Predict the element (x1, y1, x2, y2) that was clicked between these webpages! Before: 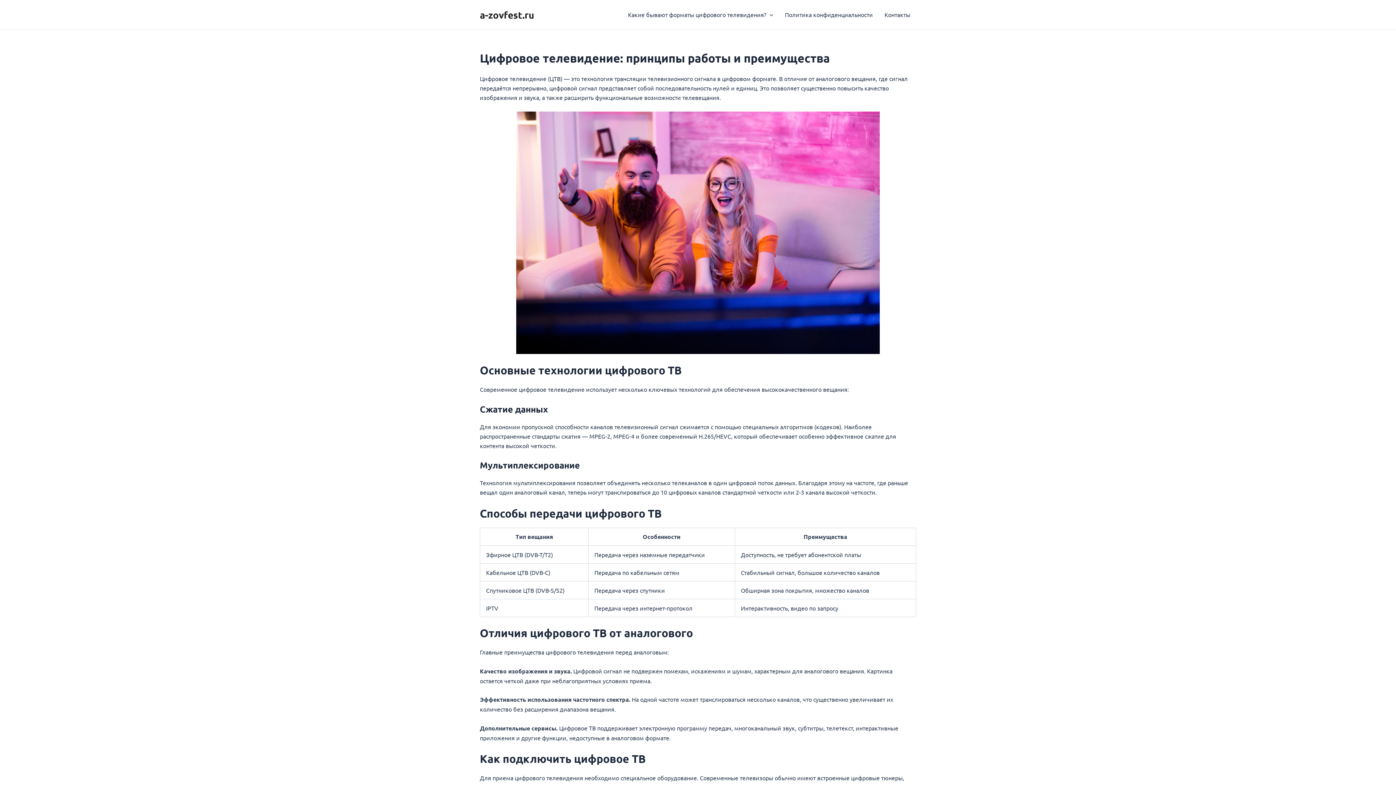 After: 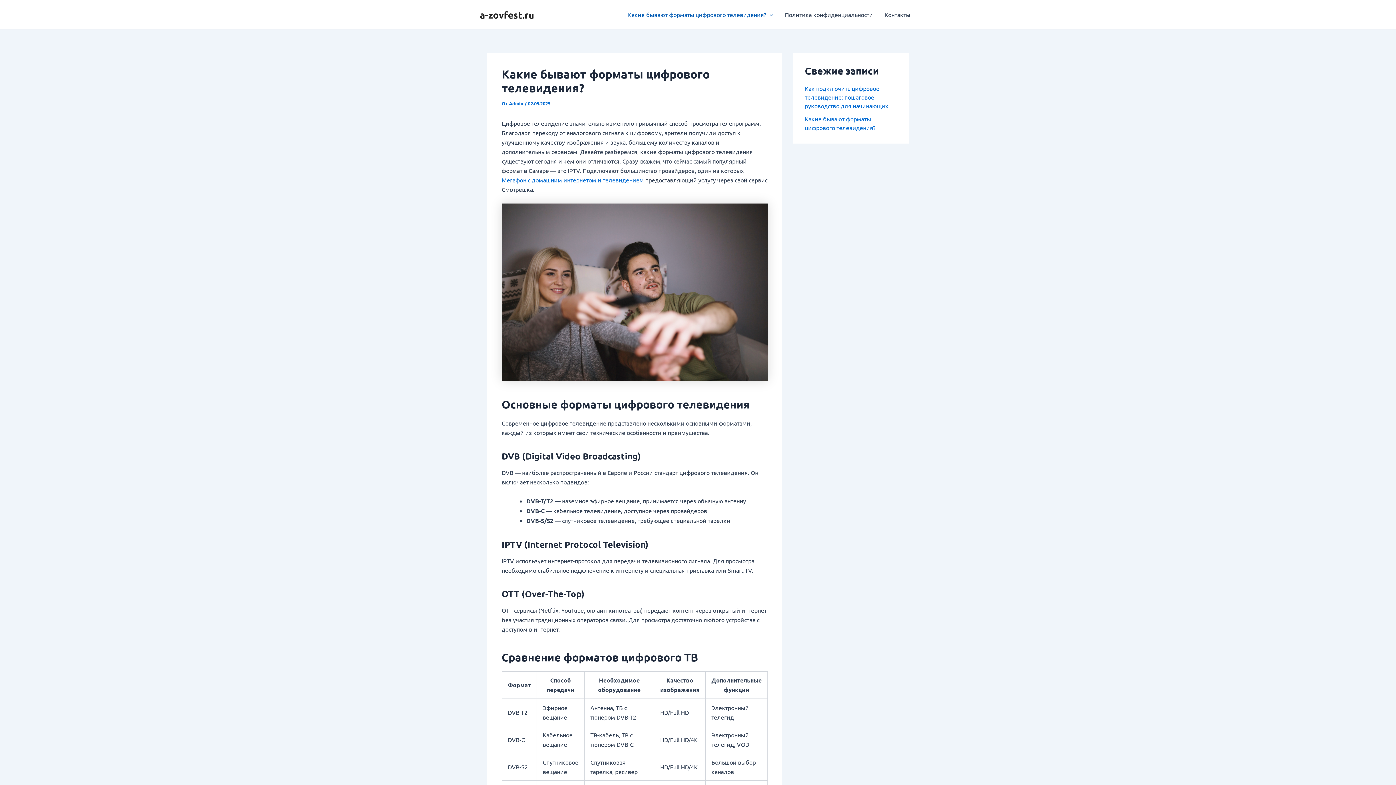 Action: label: Какие бывают форматы цифрового телевидения? bbox: (622, 0, 779, 29)